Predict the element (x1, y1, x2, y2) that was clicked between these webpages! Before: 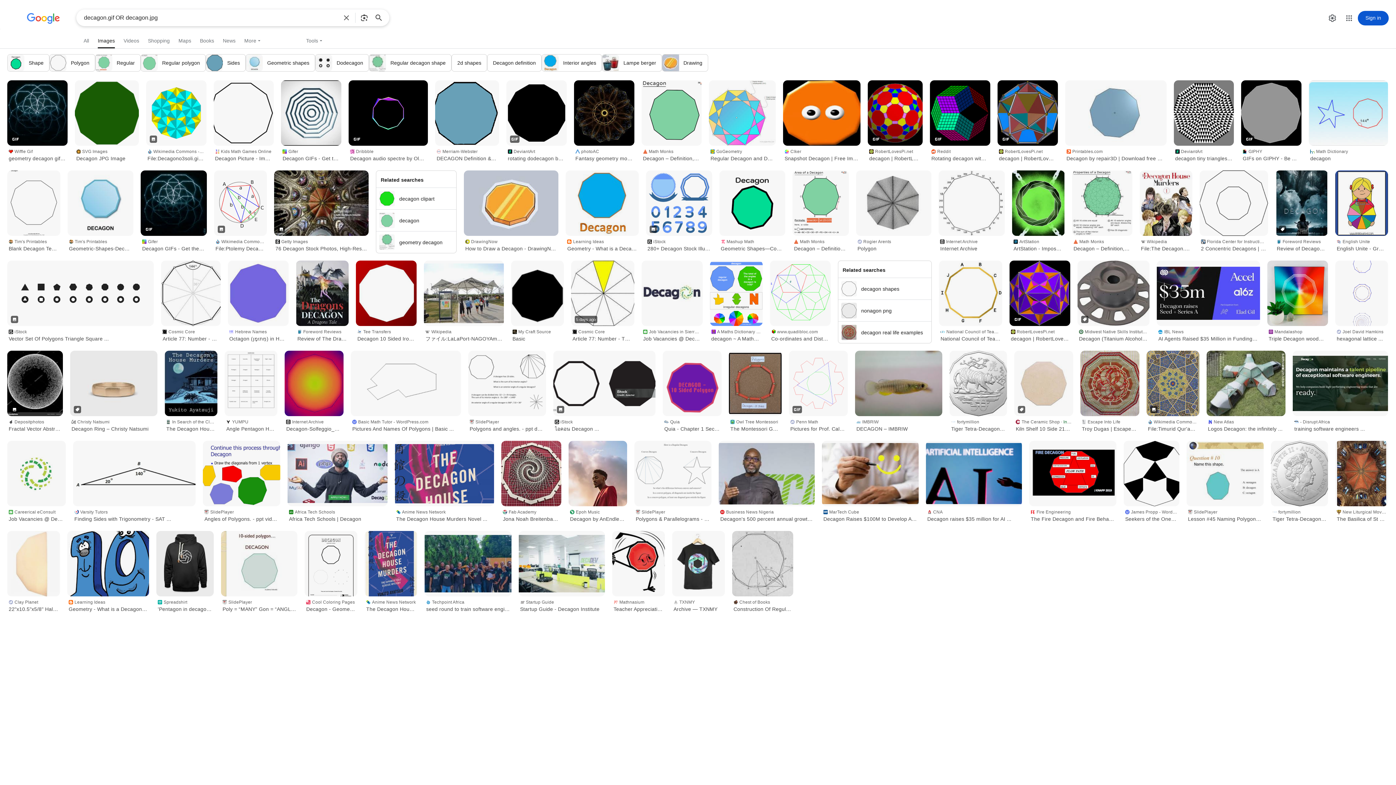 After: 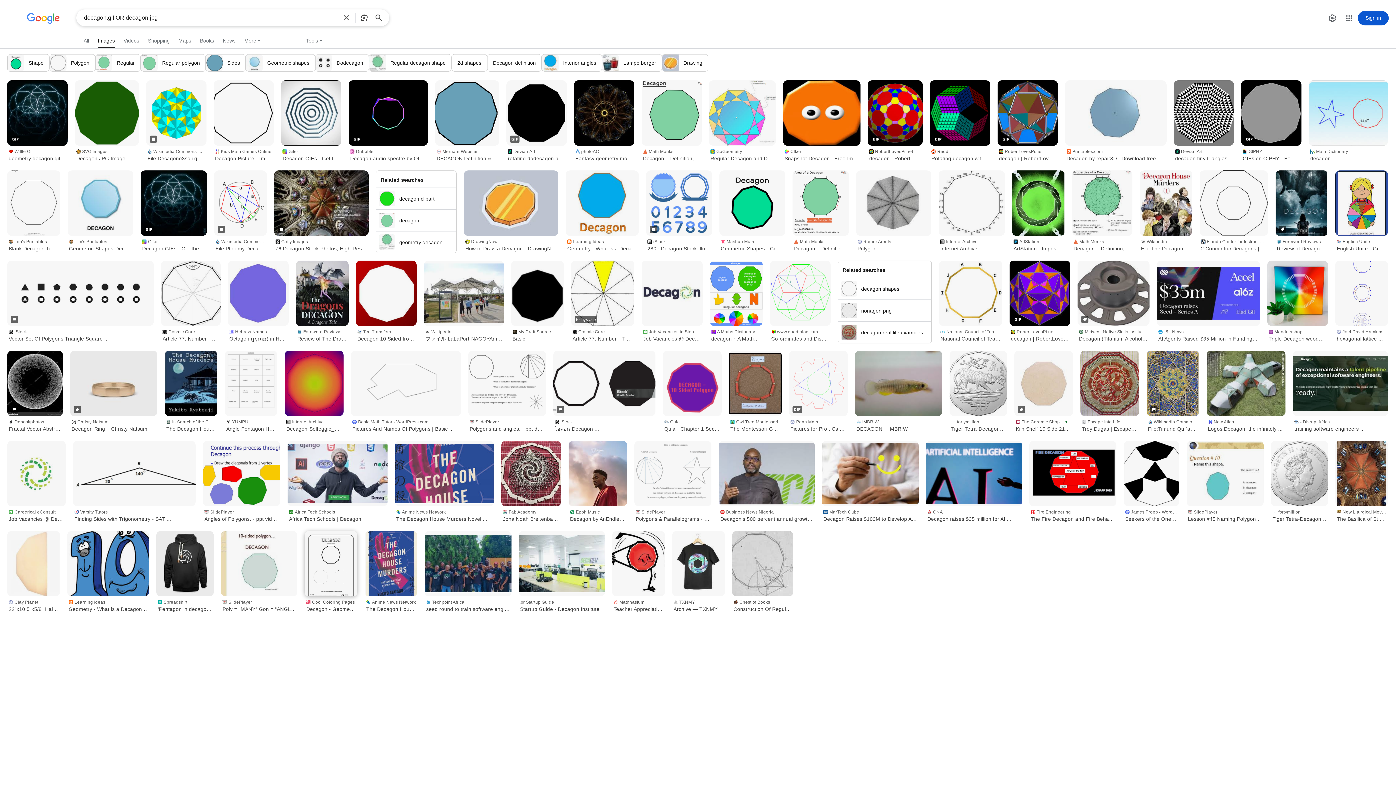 Action: label: Cool Coloring Pages
Decagon - Geometric Shapes - Cool ... bbox: (304, 596, 357, 614)